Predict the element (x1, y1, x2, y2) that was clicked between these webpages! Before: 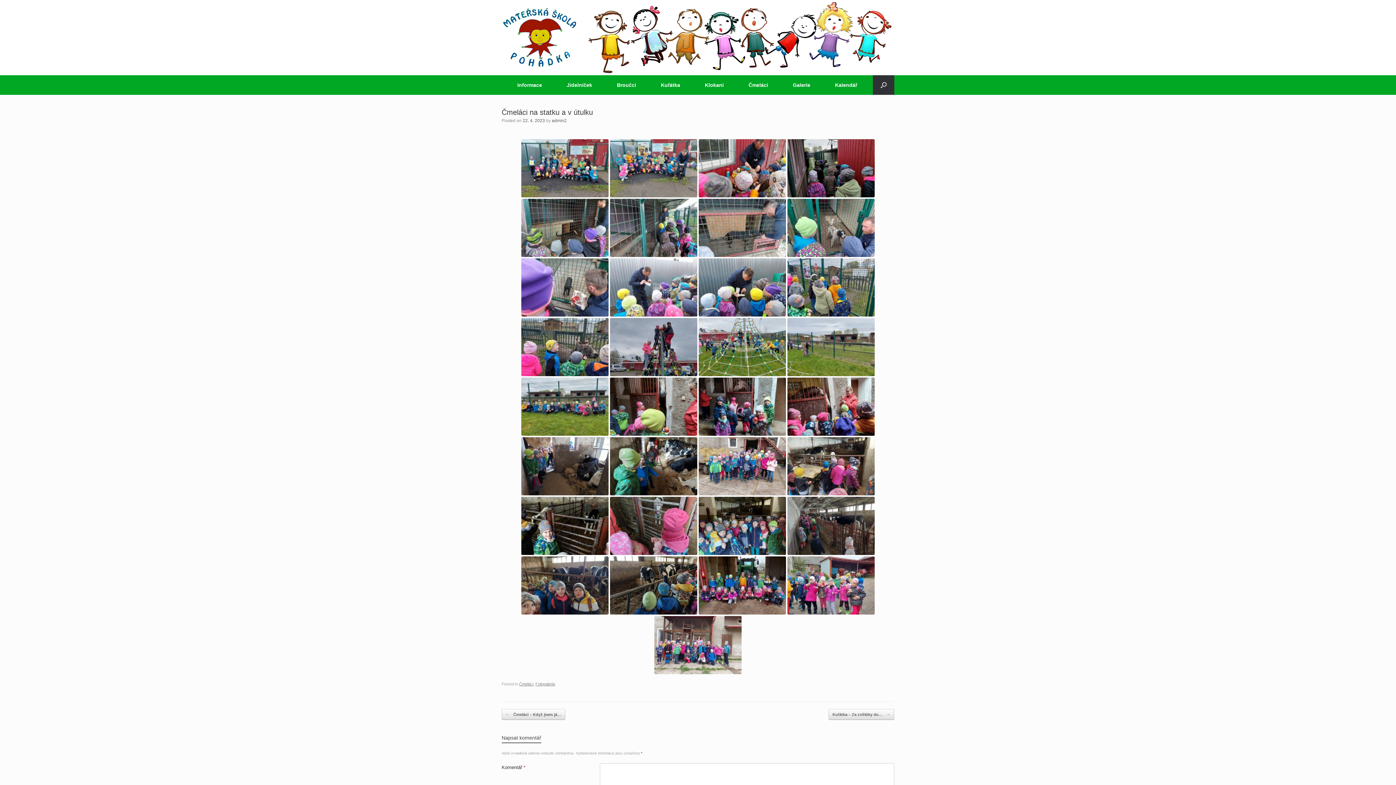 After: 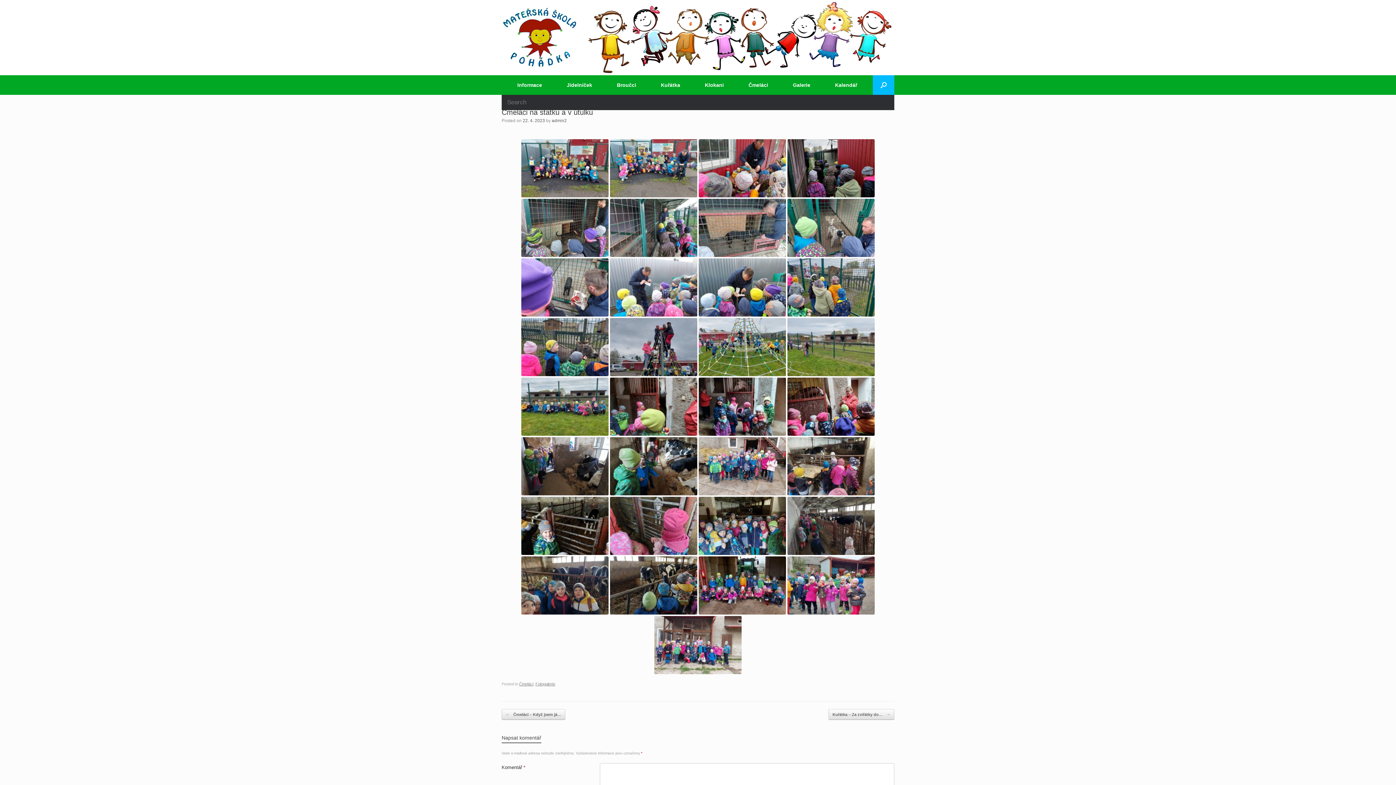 Action: label: Open the search bbox: (873, 75, 894, 94)